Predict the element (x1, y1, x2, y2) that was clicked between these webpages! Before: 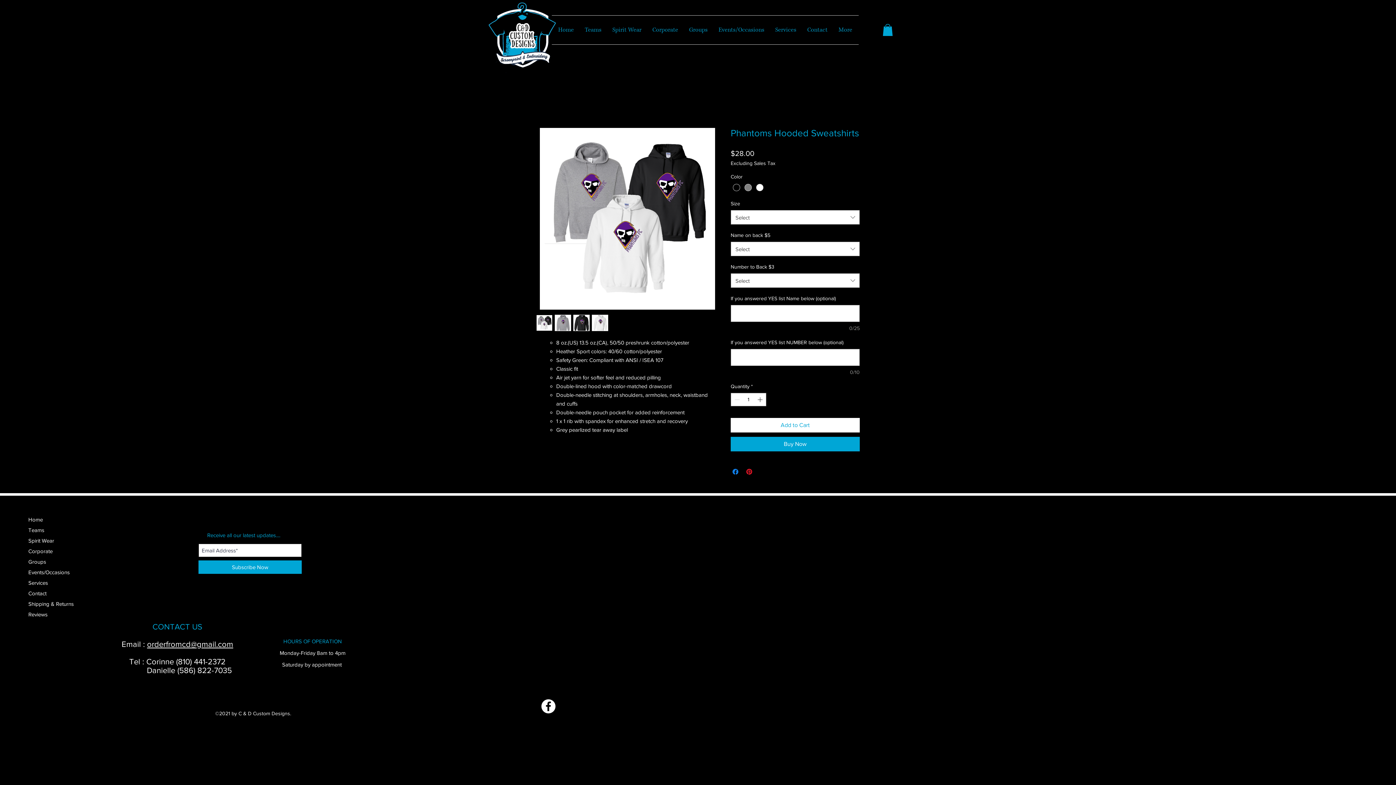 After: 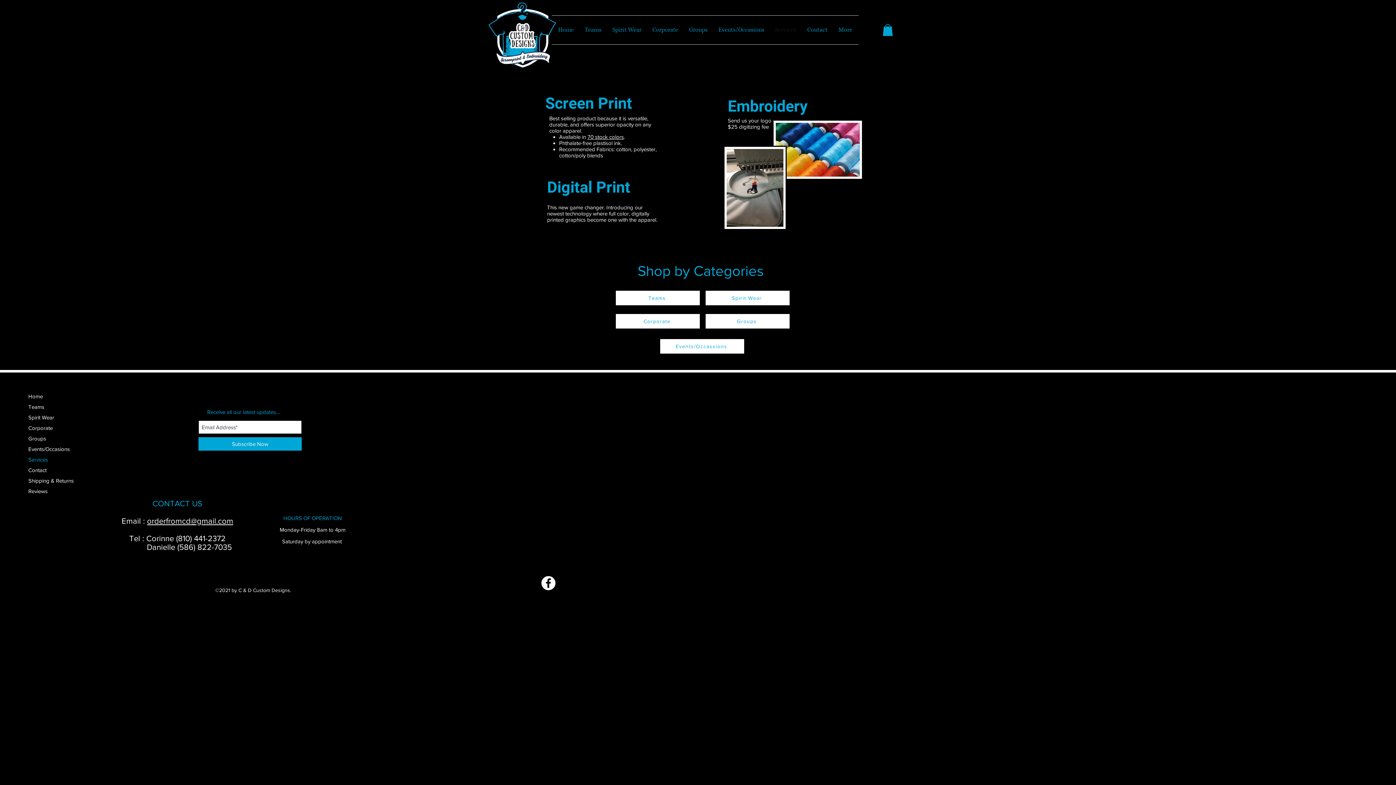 Action: label: Services bbox: (770, 15, 802, 44)